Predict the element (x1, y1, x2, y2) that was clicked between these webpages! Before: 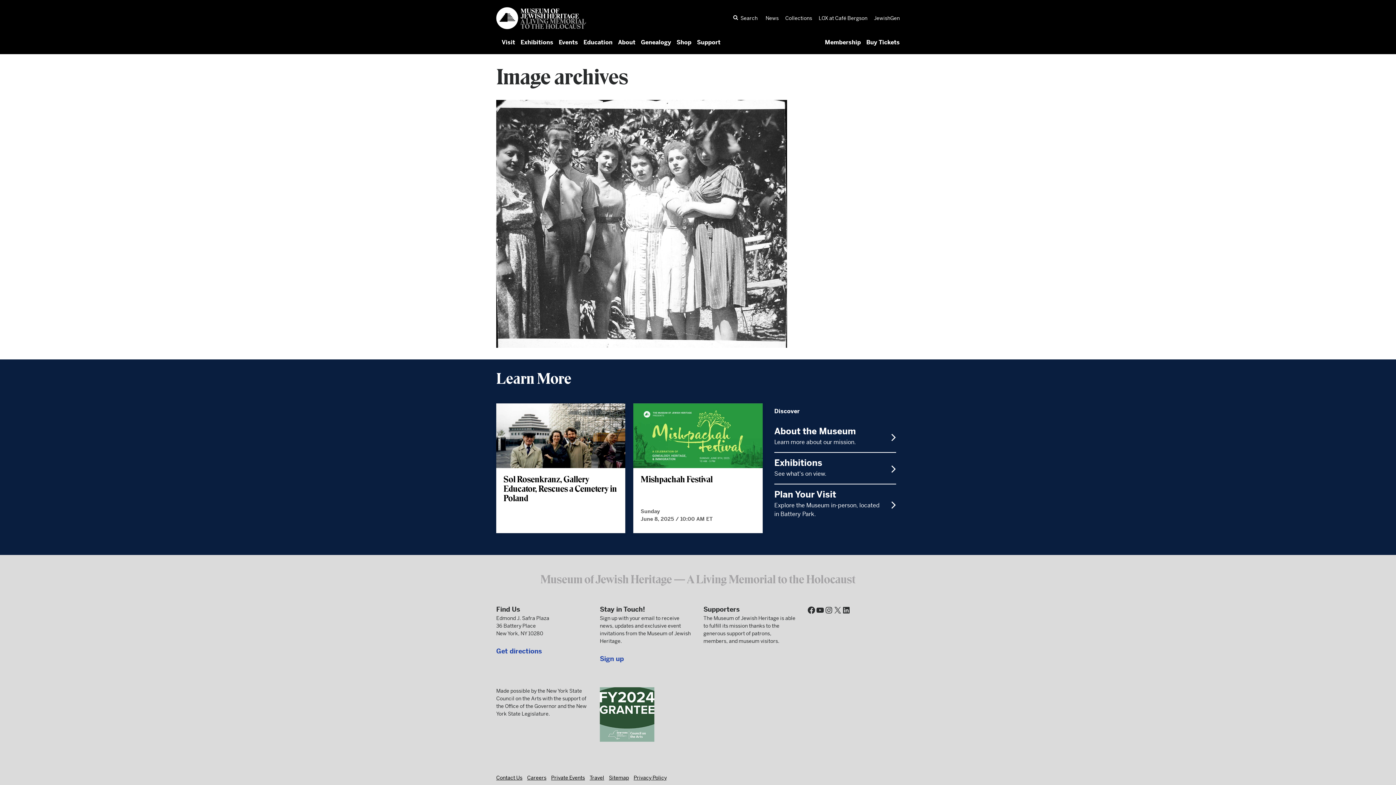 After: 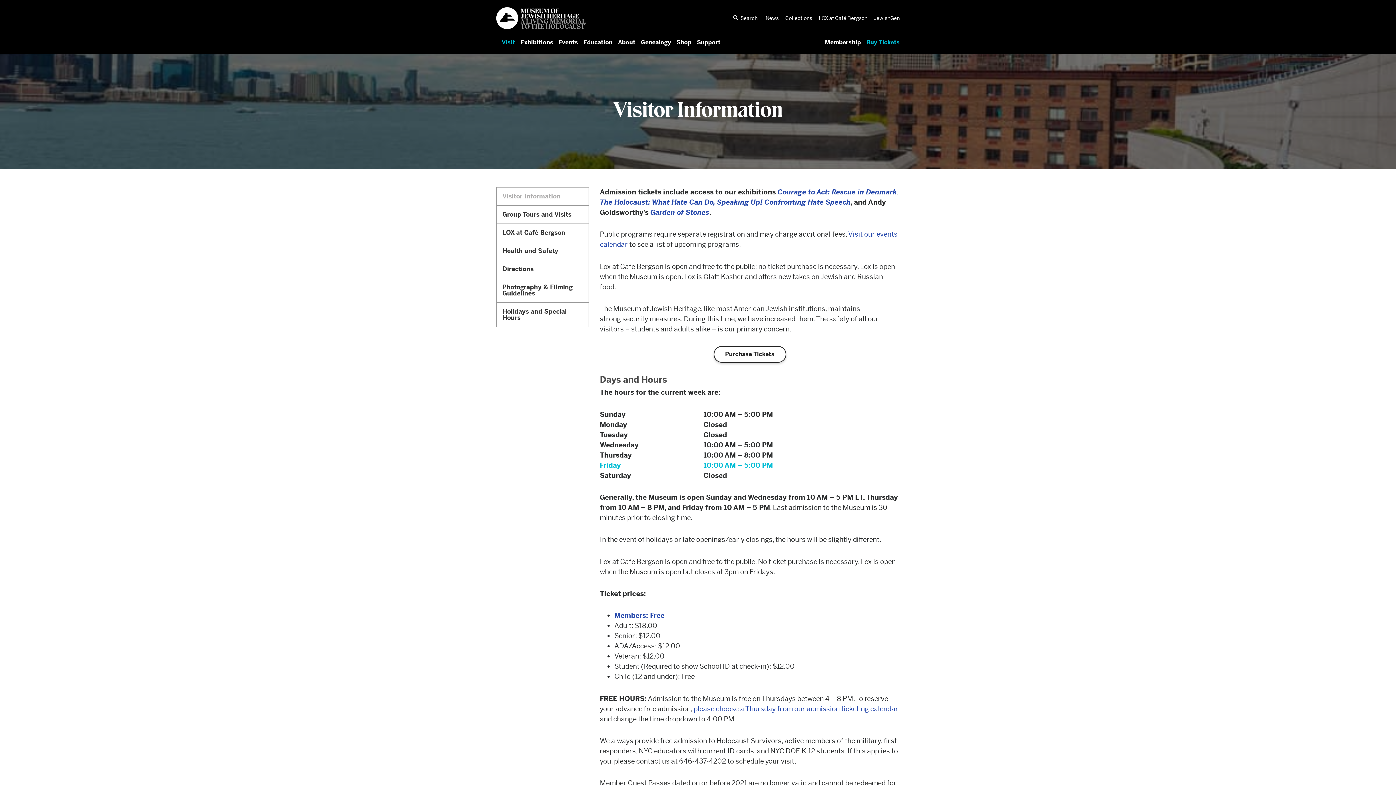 Action: bbox: (866, 38, 900, 46) label: Buy Tickets